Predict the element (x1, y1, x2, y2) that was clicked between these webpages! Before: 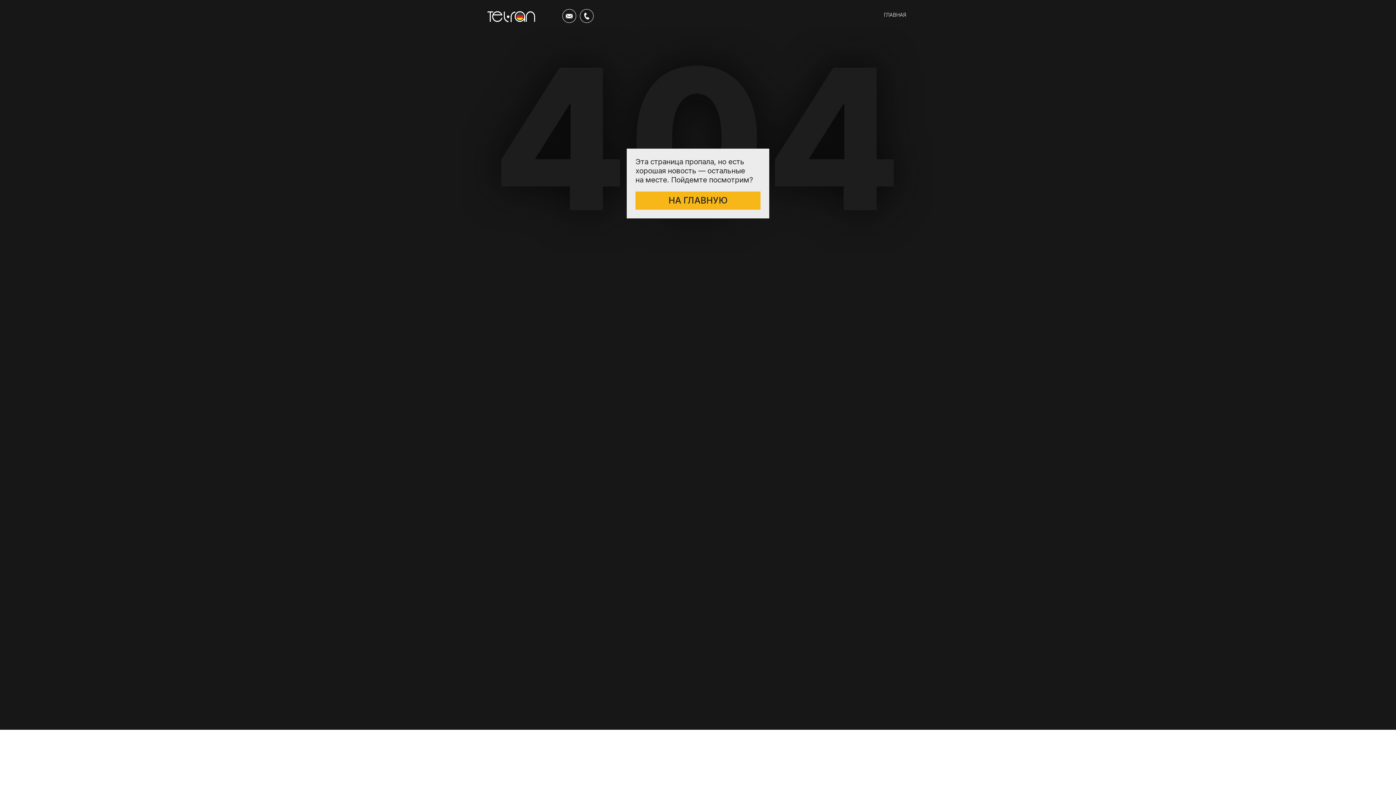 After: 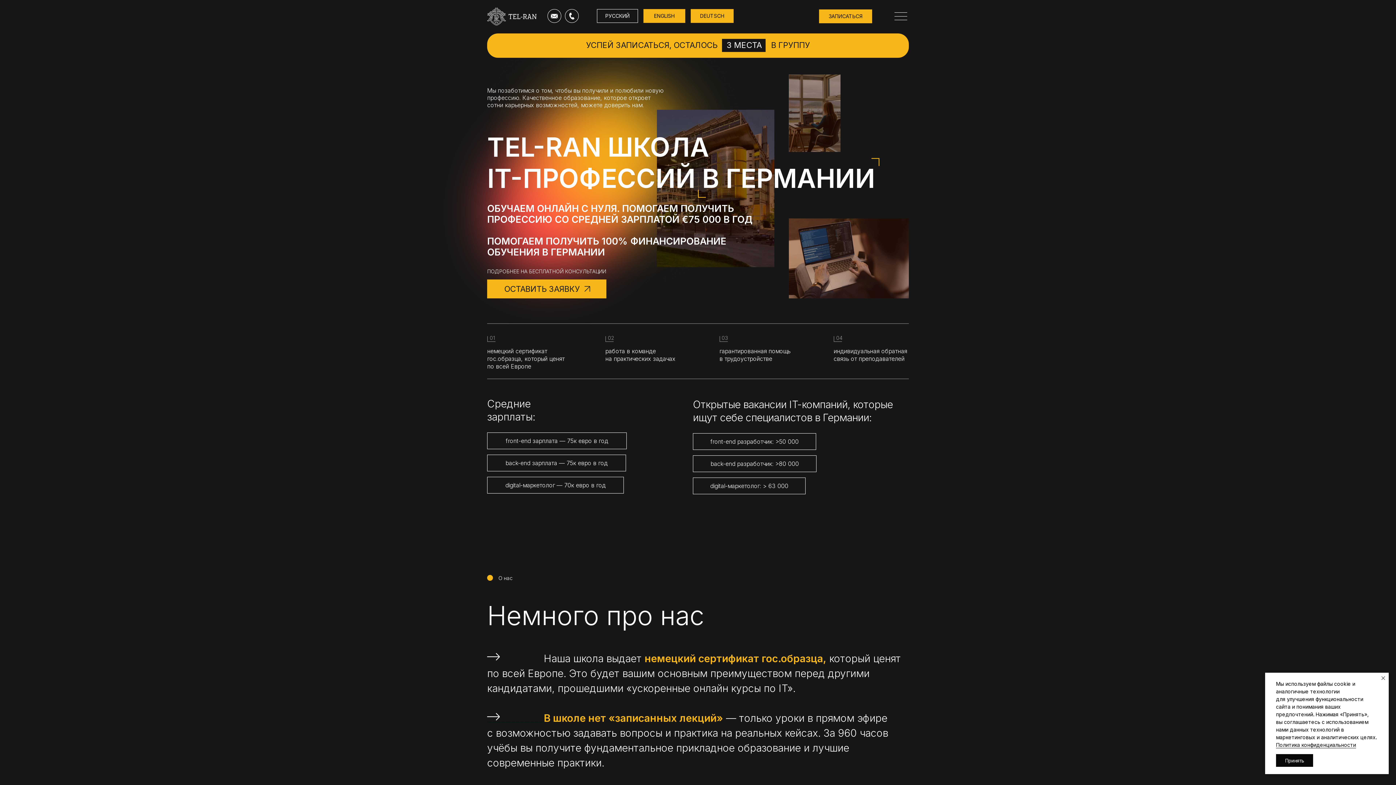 Action: bbox: (487, 10, 536, 22)